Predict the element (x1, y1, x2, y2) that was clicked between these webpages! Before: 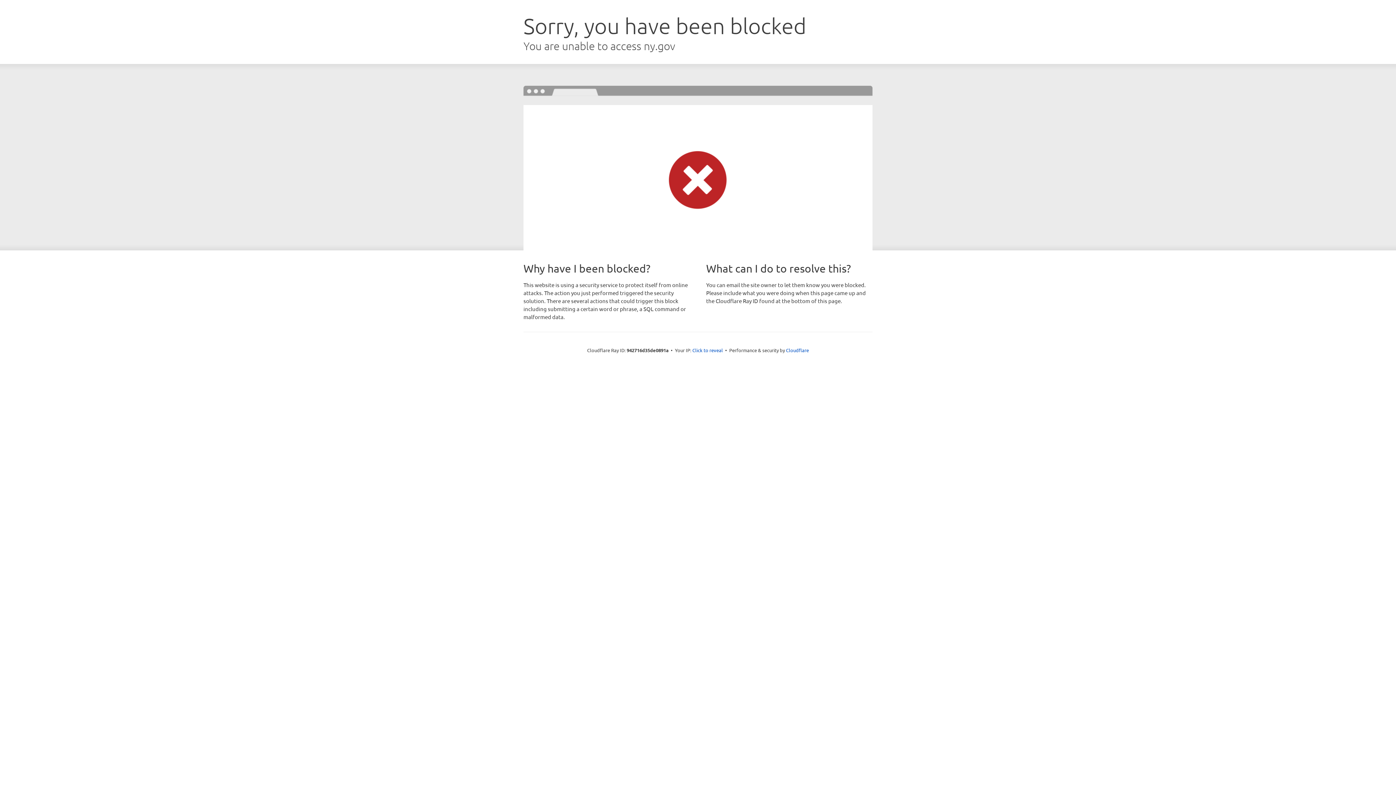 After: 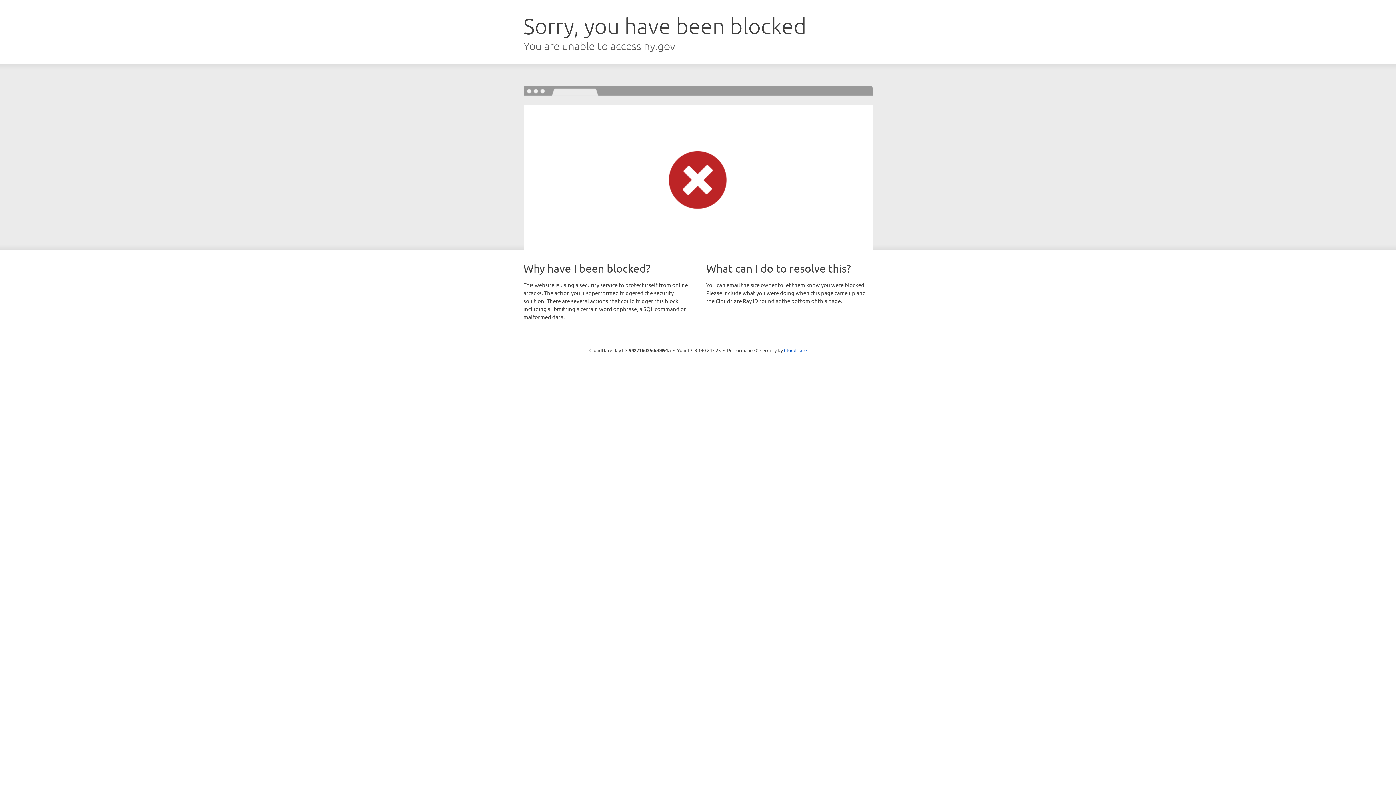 Action: label: Click to reveal bbox: (692, 346, 723, 353)